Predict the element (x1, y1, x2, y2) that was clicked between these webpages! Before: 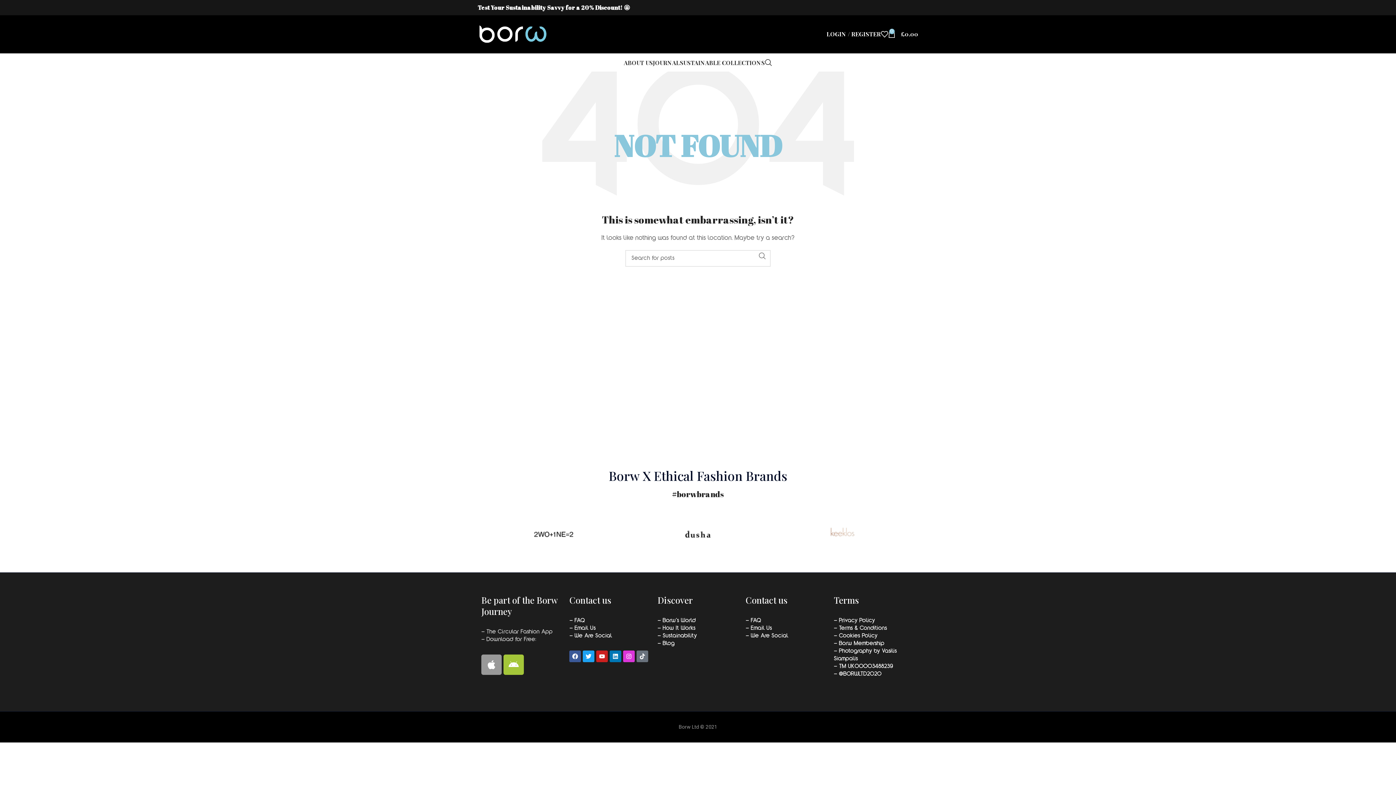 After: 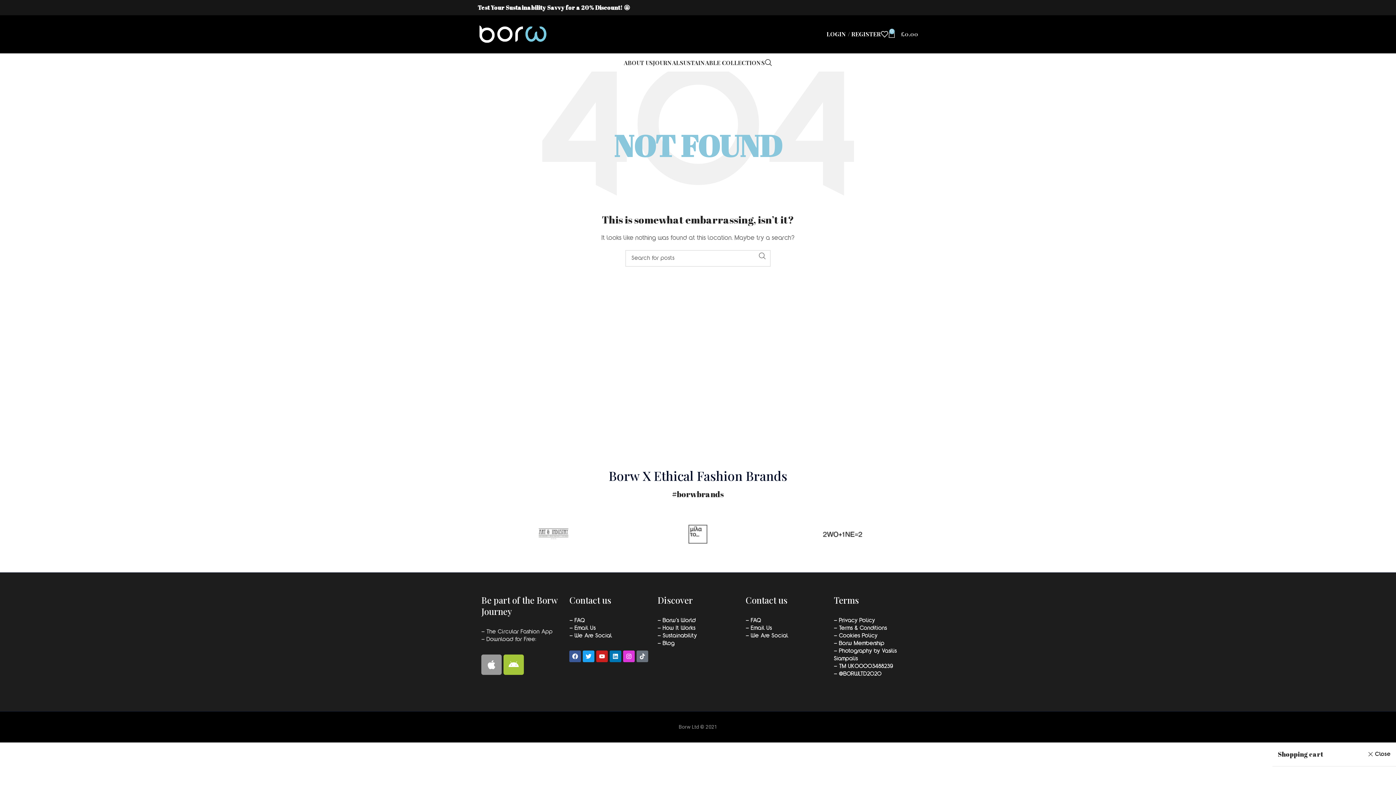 Action: label: 0
£0.00 bbox: (888, 26, 918, 41)